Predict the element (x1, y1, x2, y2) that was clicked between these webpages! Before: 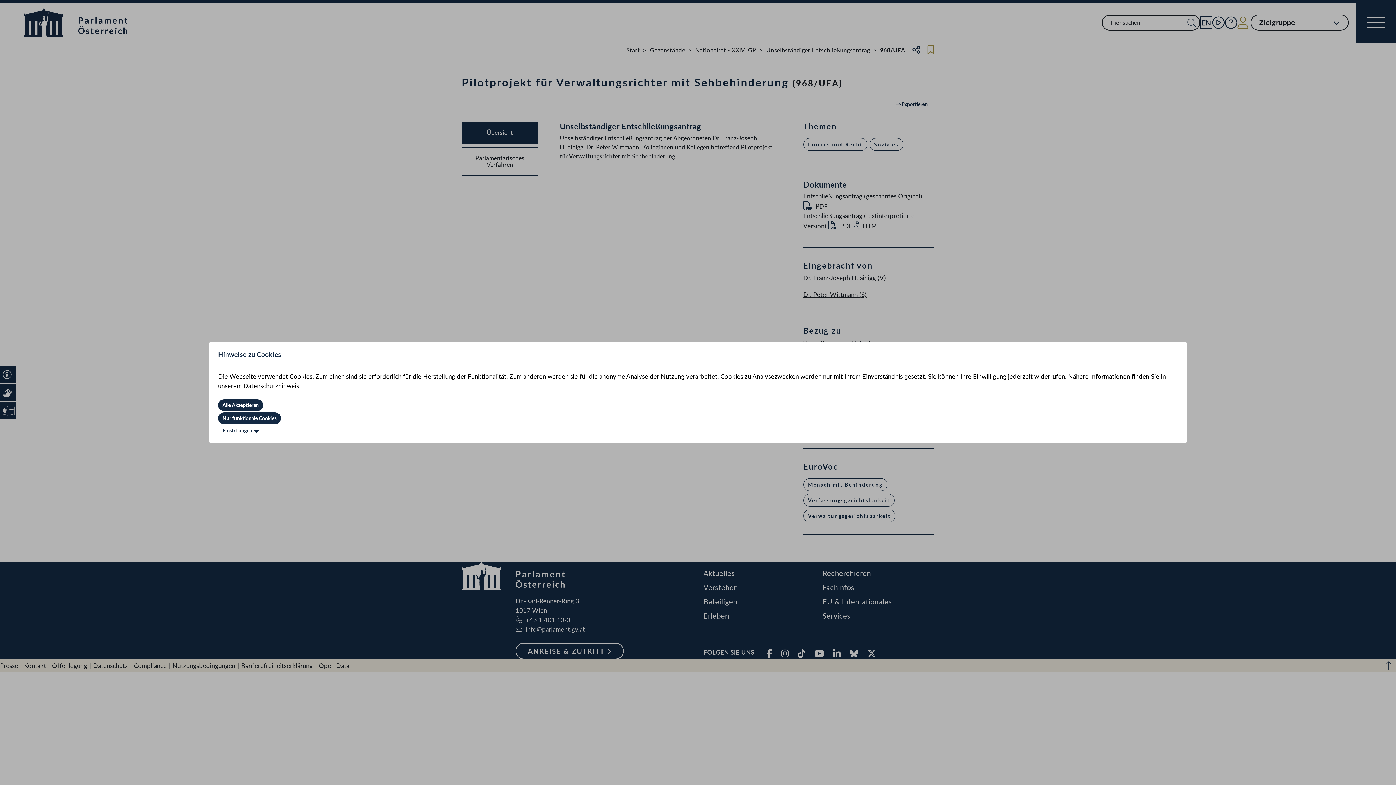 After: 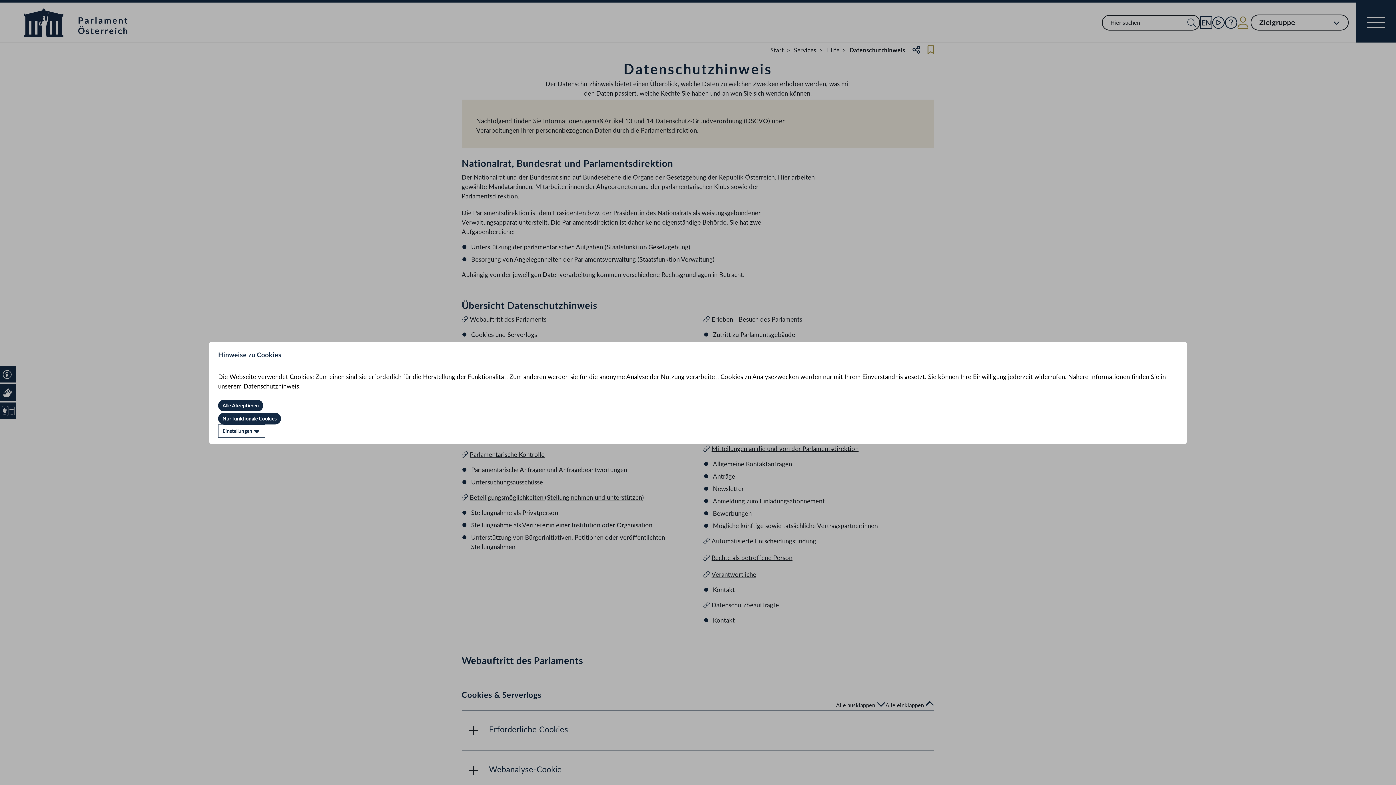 Action: bbox: (243, 382, 299, 389) label: Datenschutzhinweis